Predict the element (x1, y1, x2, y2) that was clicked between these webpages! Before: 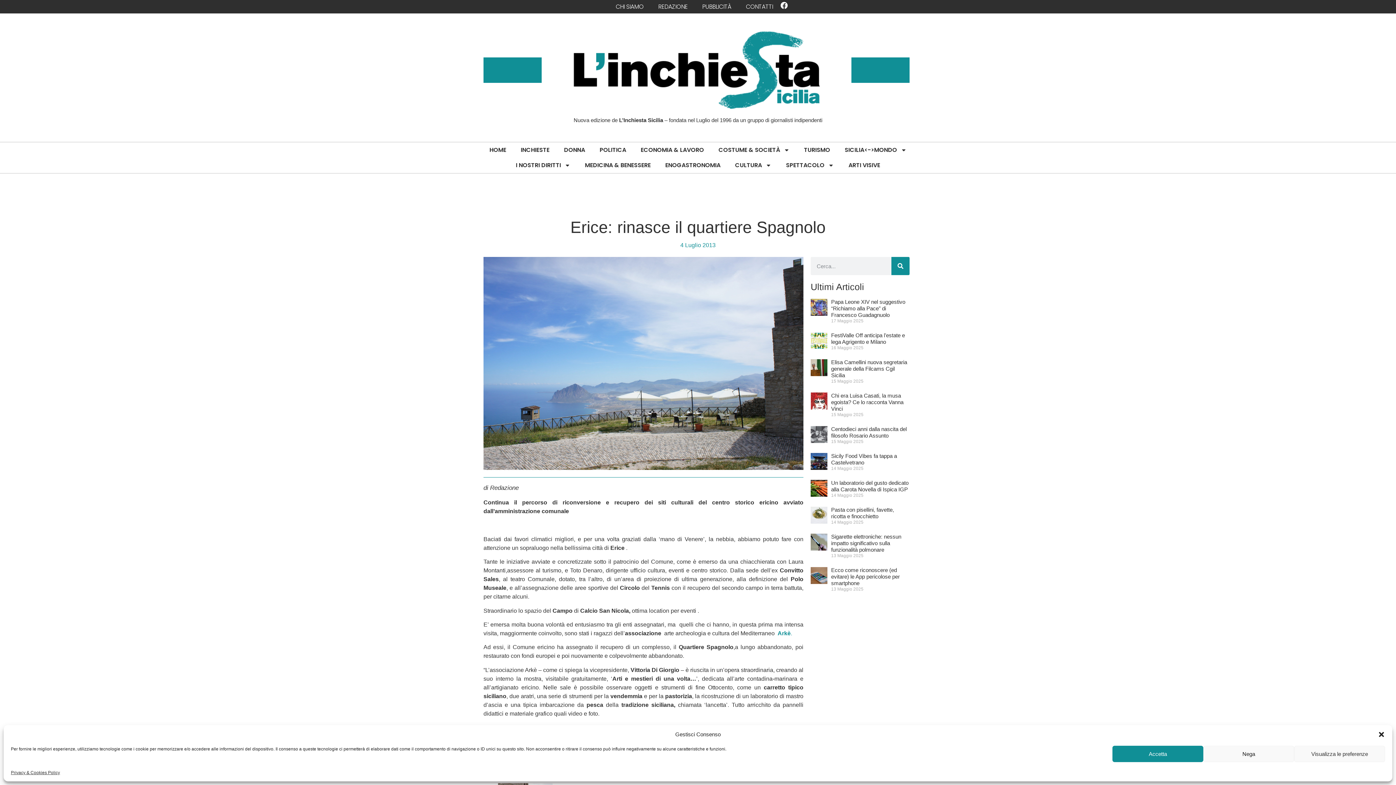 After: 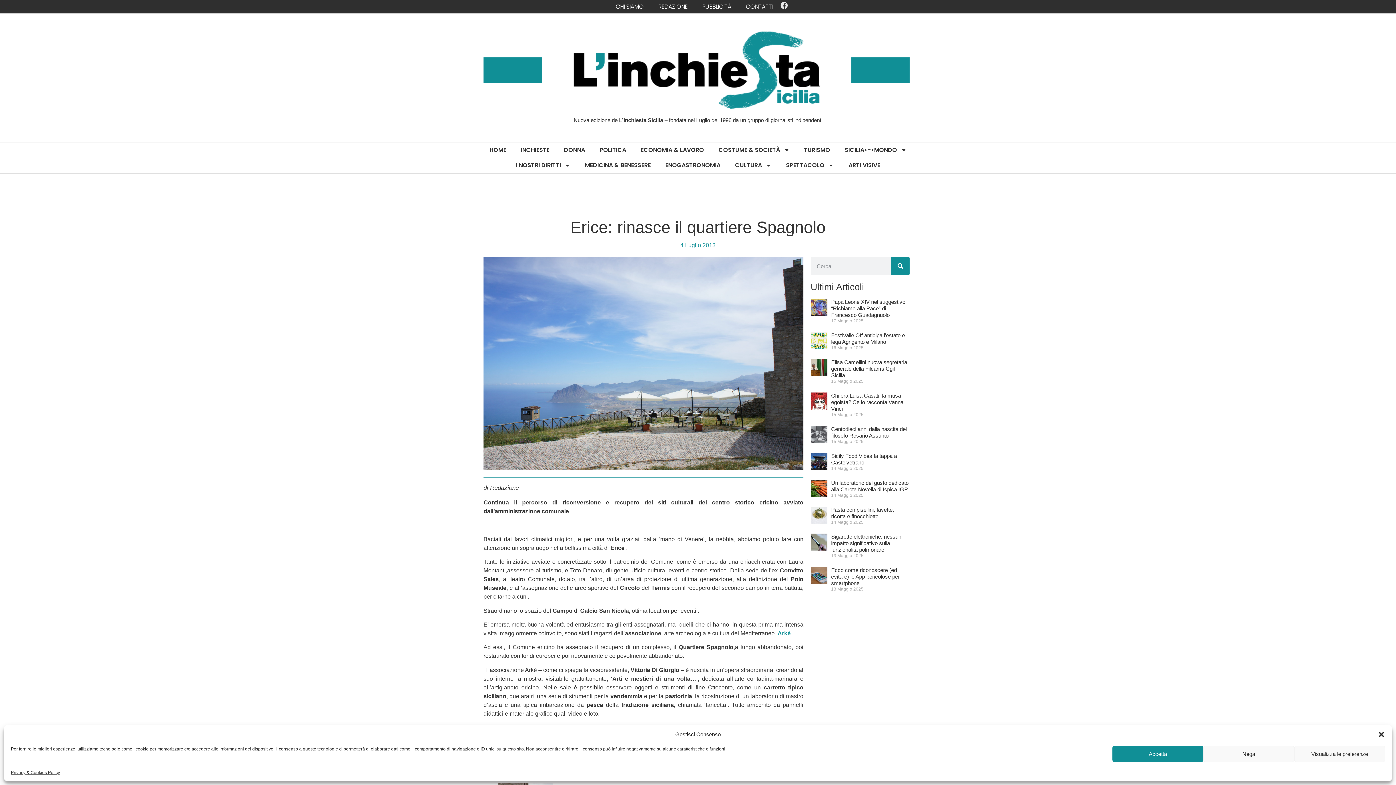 Action: label: Facebook bbox: (780, 1, 787, 9)